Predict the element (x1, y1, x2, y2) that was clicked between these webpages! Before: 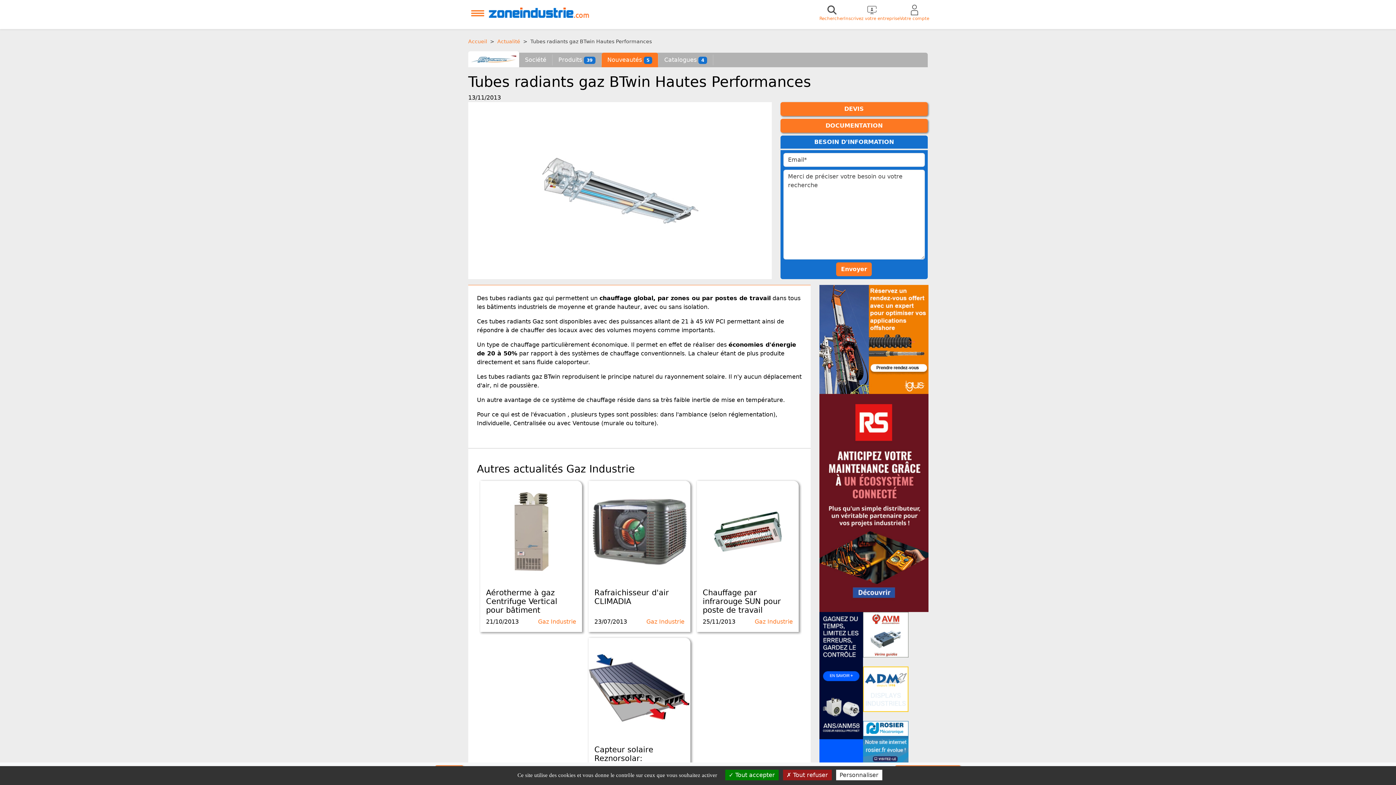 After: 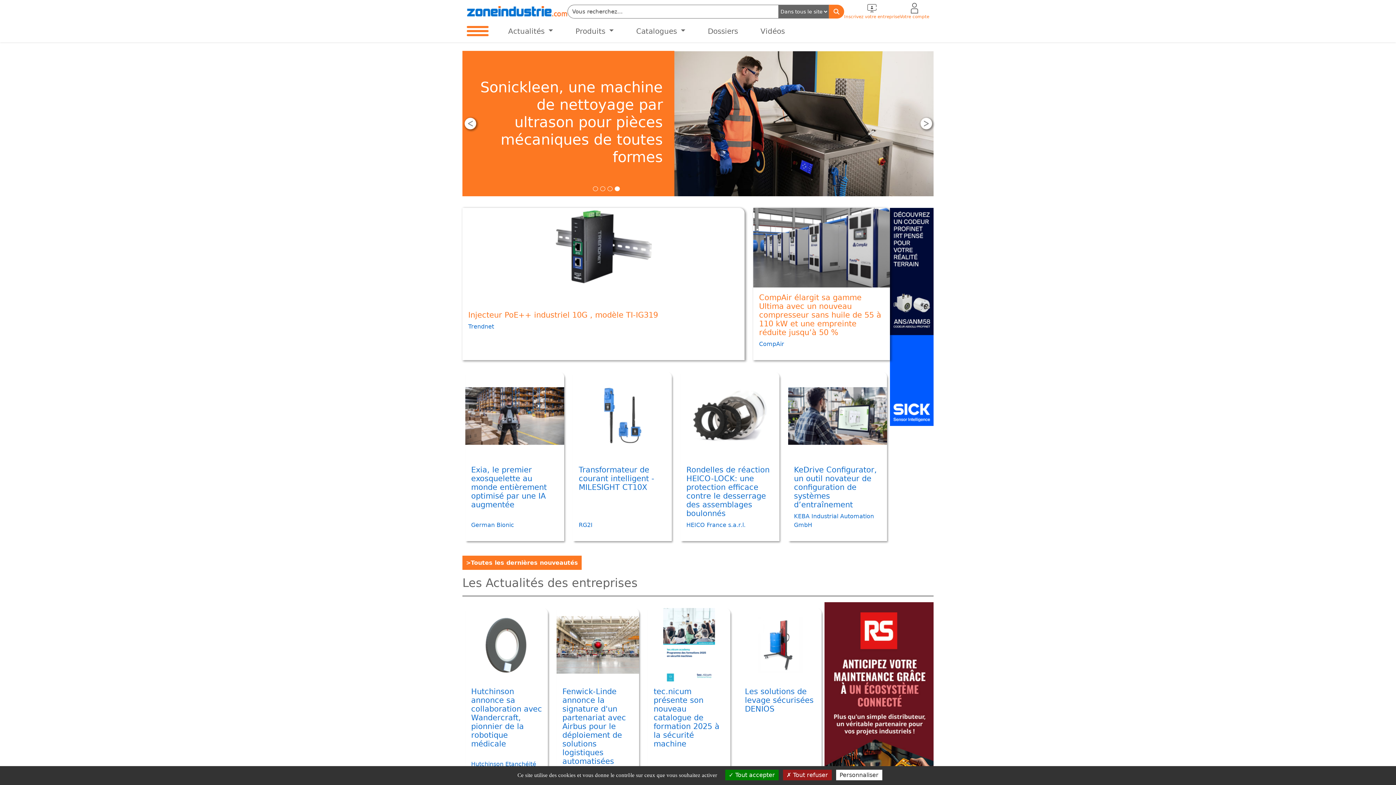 Action: bbox: (488, 5, 589, 20)